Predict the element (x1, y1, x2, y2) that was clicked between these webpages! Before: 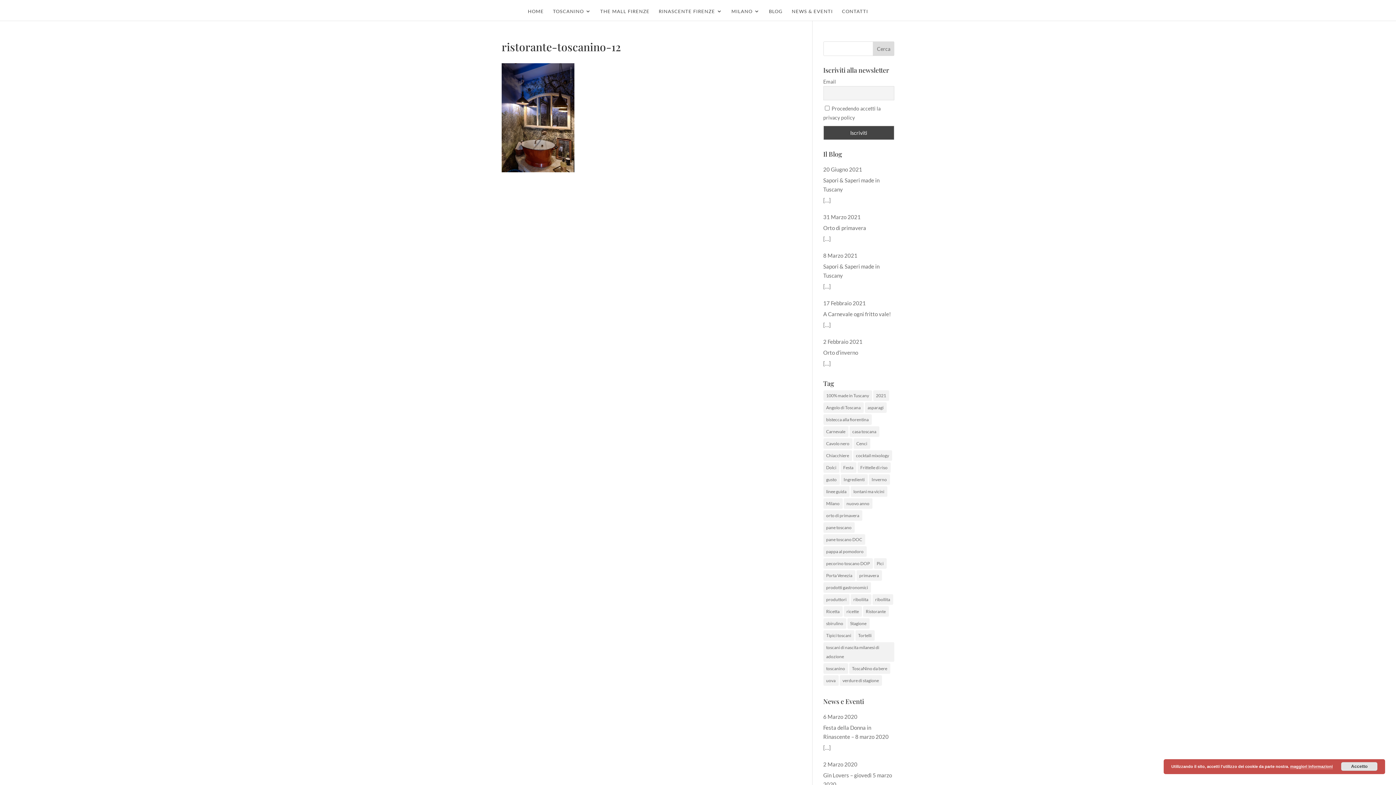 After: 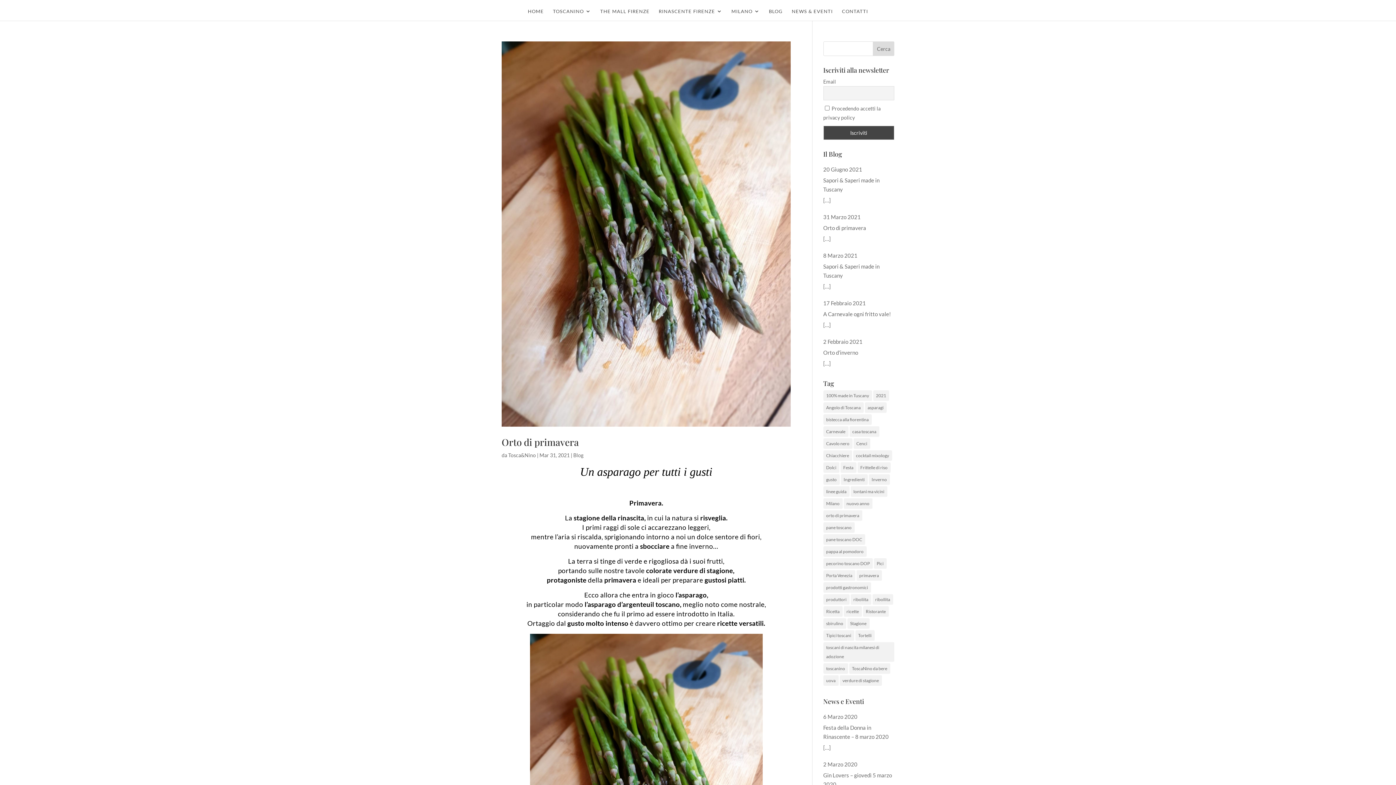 Action: label: uova (1 elemento ) bbox: (823, 675, 838, 686)